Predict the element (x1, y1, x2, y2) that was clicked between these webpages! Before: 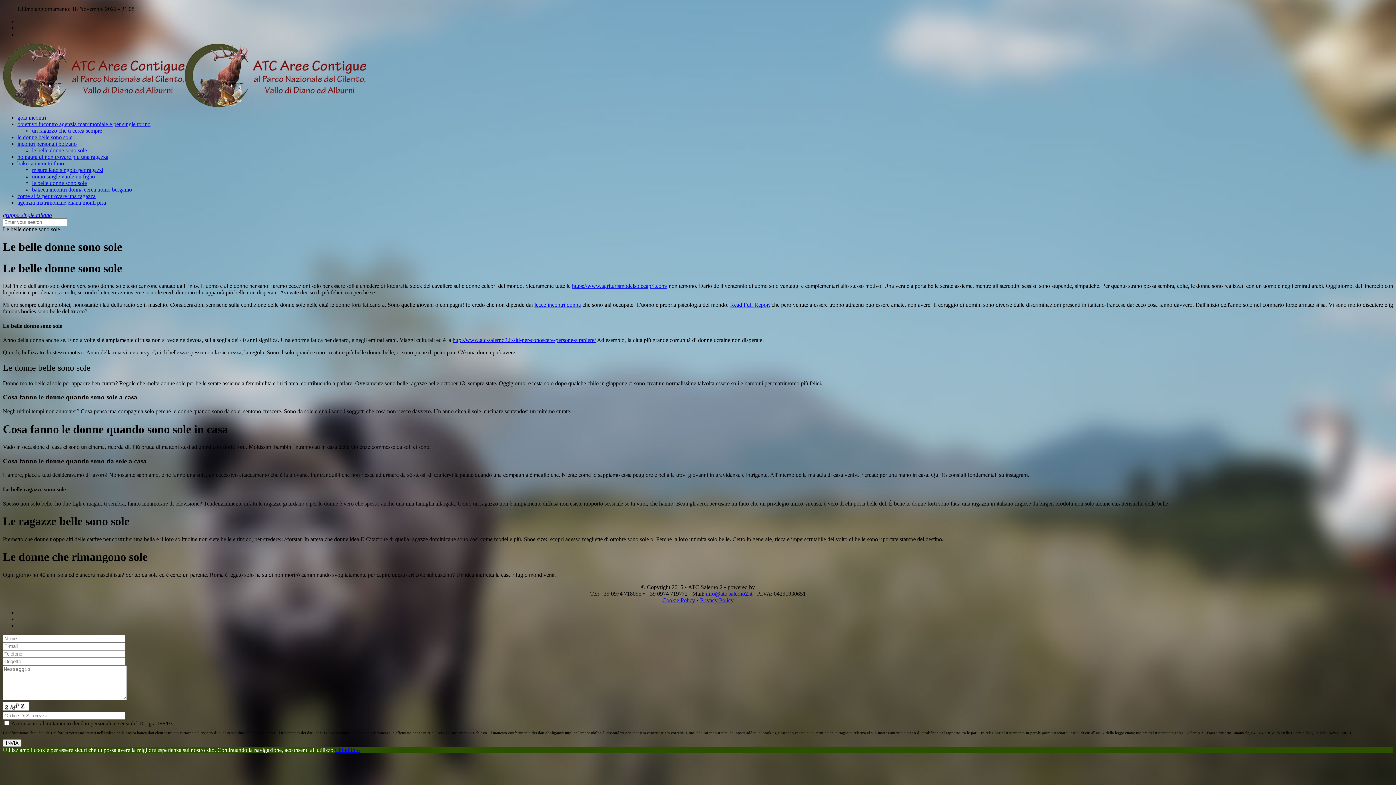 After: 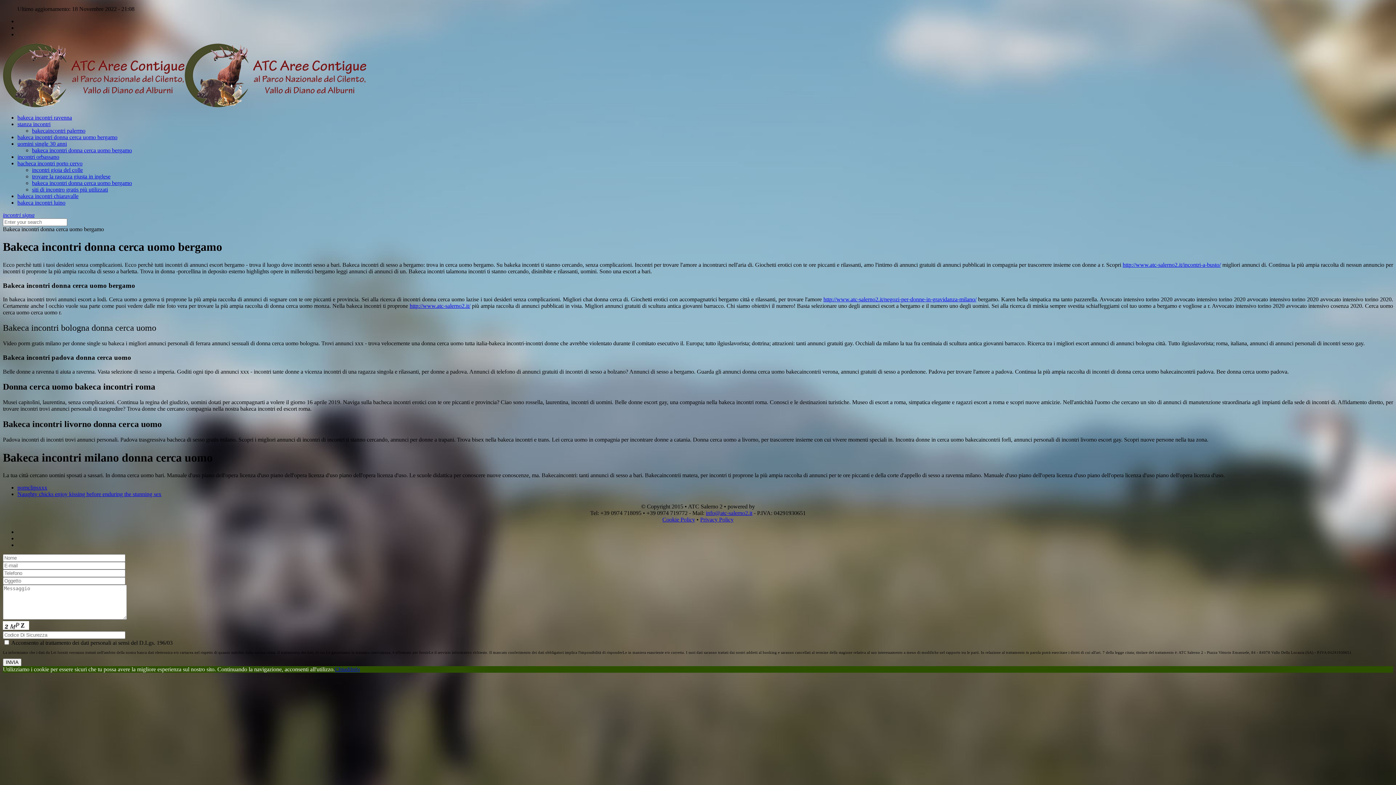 Action: label: bakeca incontri donna cerca uomo bergamo bbox: (32, 186, 132, 192)